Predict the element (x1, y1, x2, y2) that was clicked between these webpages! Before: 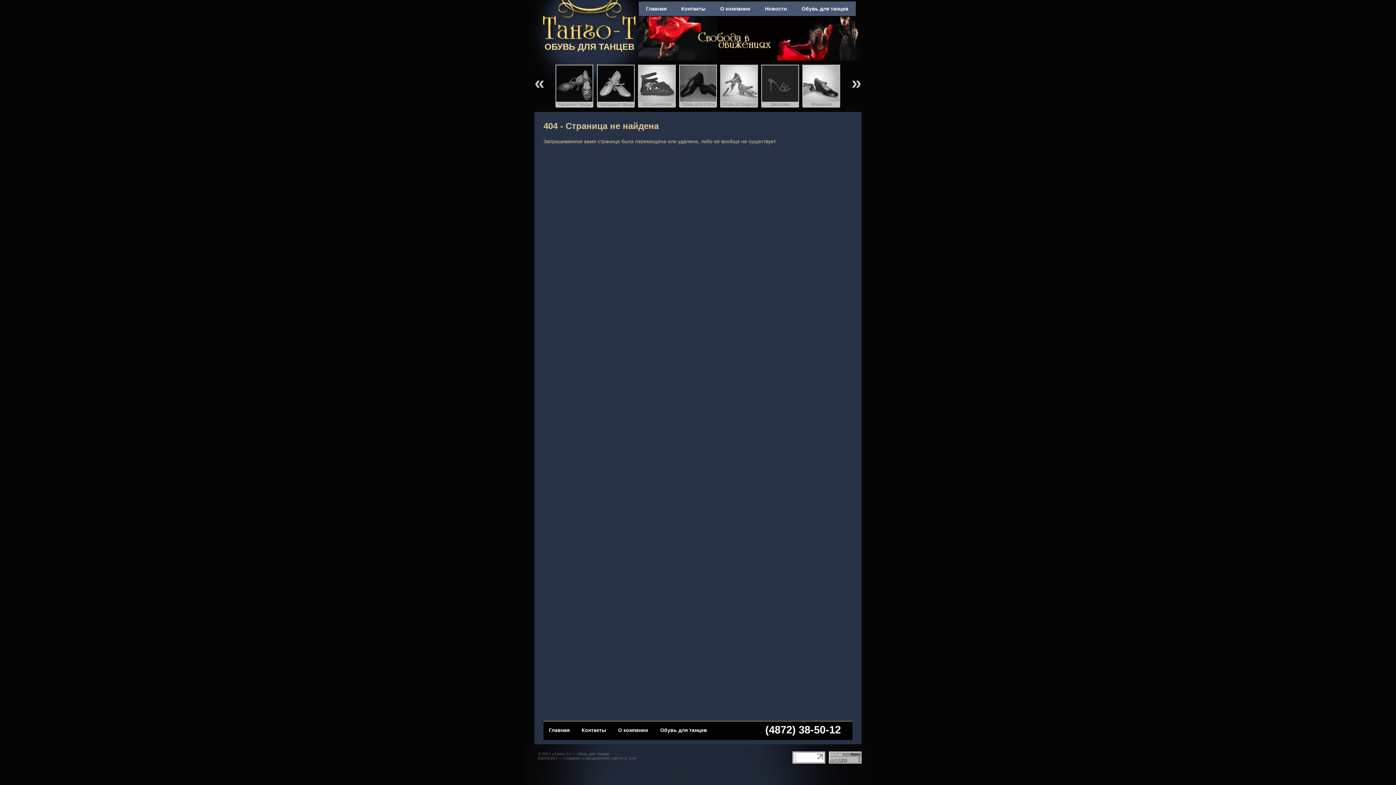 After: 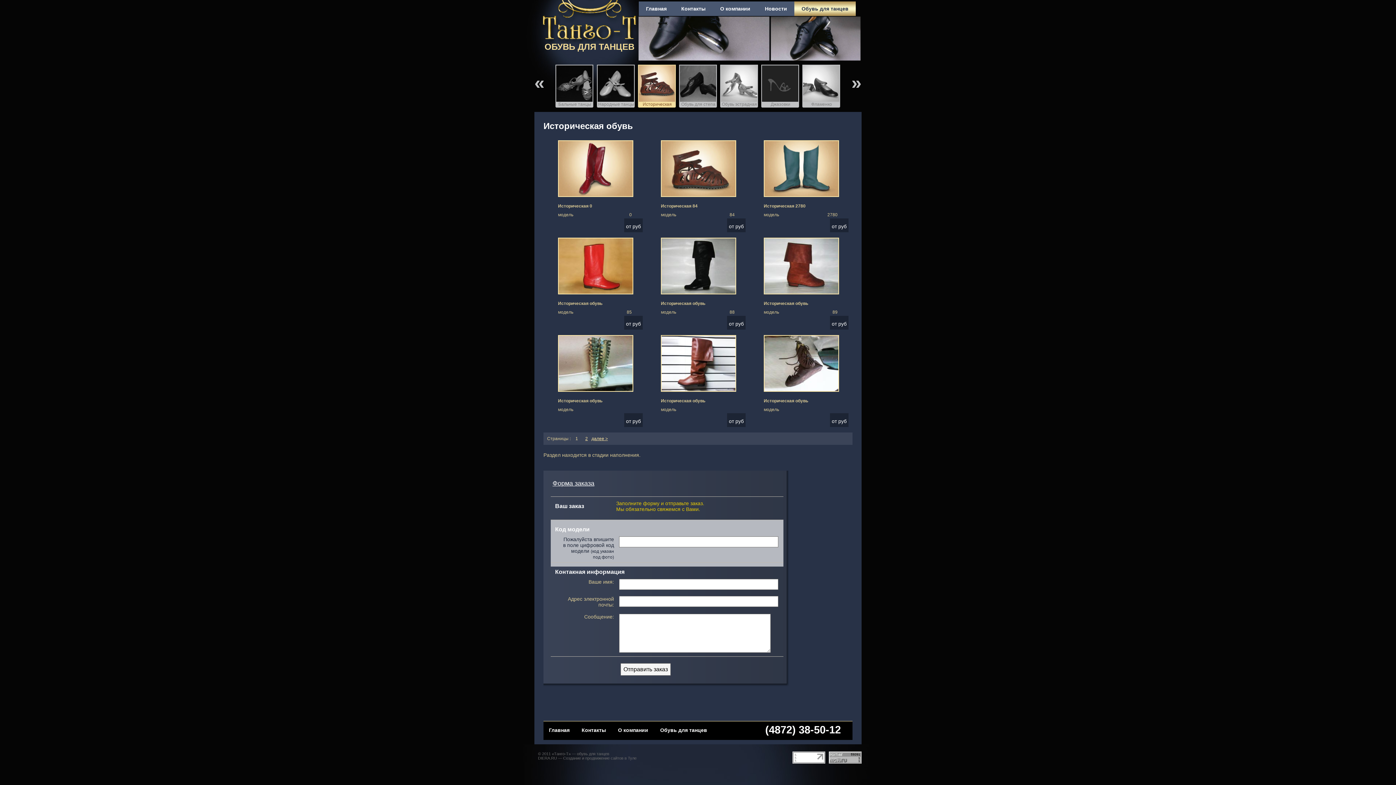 Action: label: Историческая обувь bbox: (638, 64, 676, 103)